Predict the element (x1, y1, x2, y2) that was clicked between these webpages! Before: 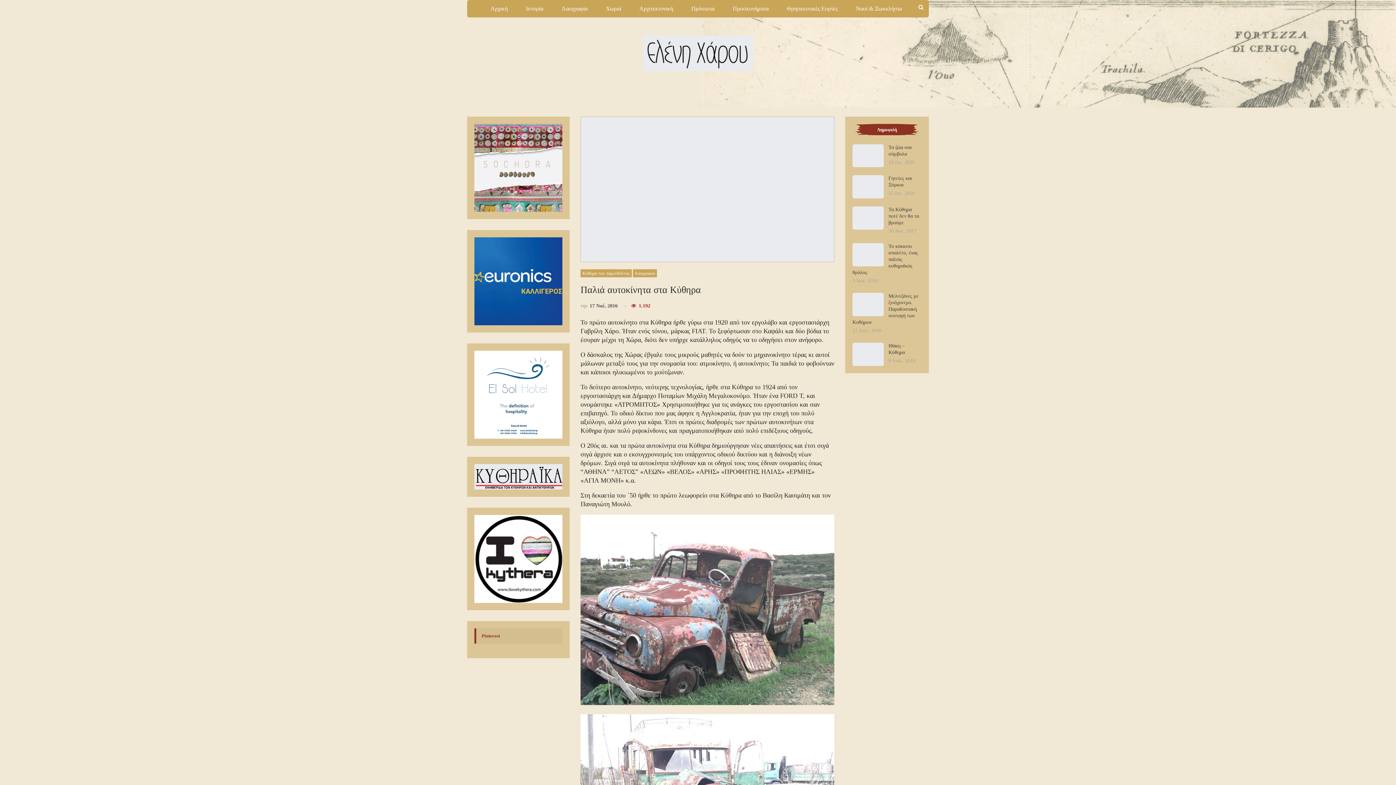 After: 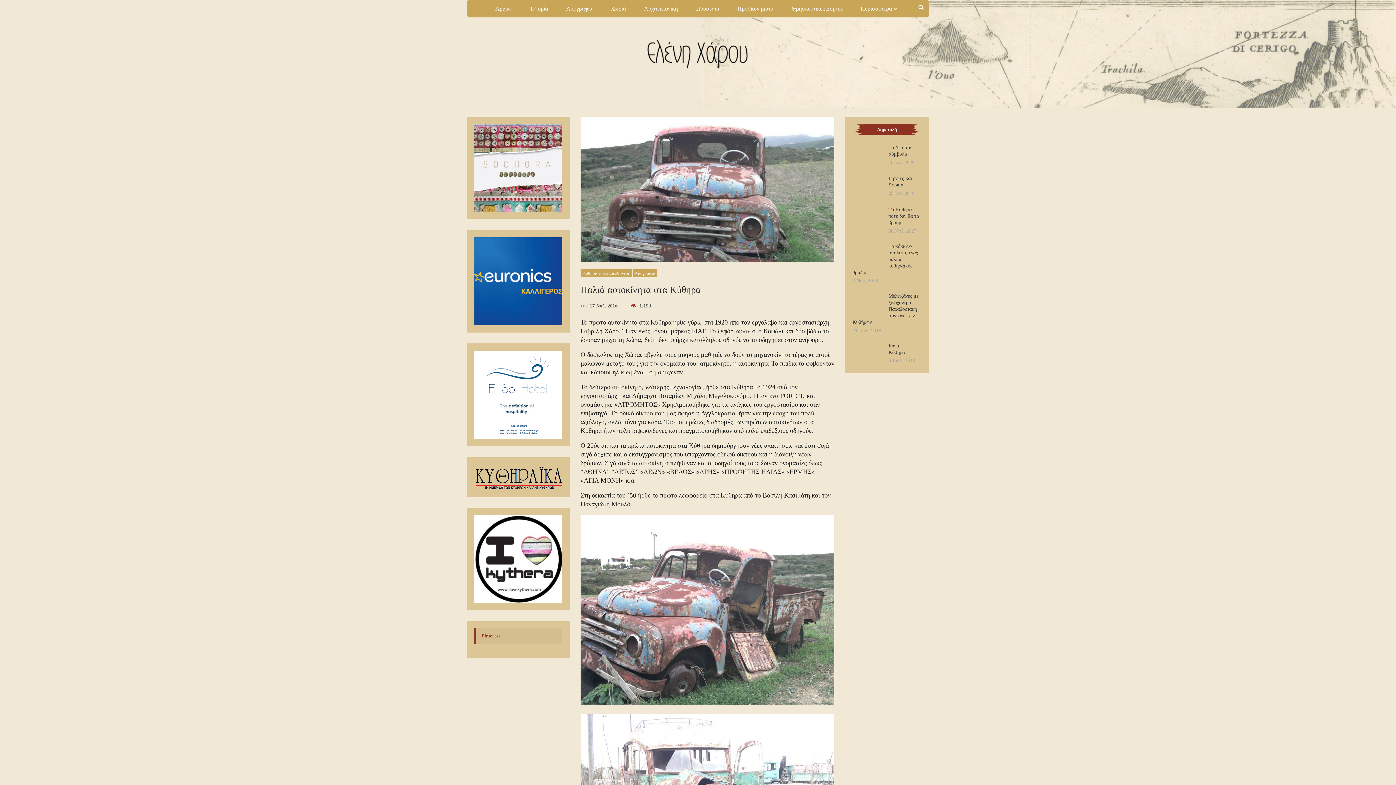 Action: bbox: (474, 277, 562, 283)